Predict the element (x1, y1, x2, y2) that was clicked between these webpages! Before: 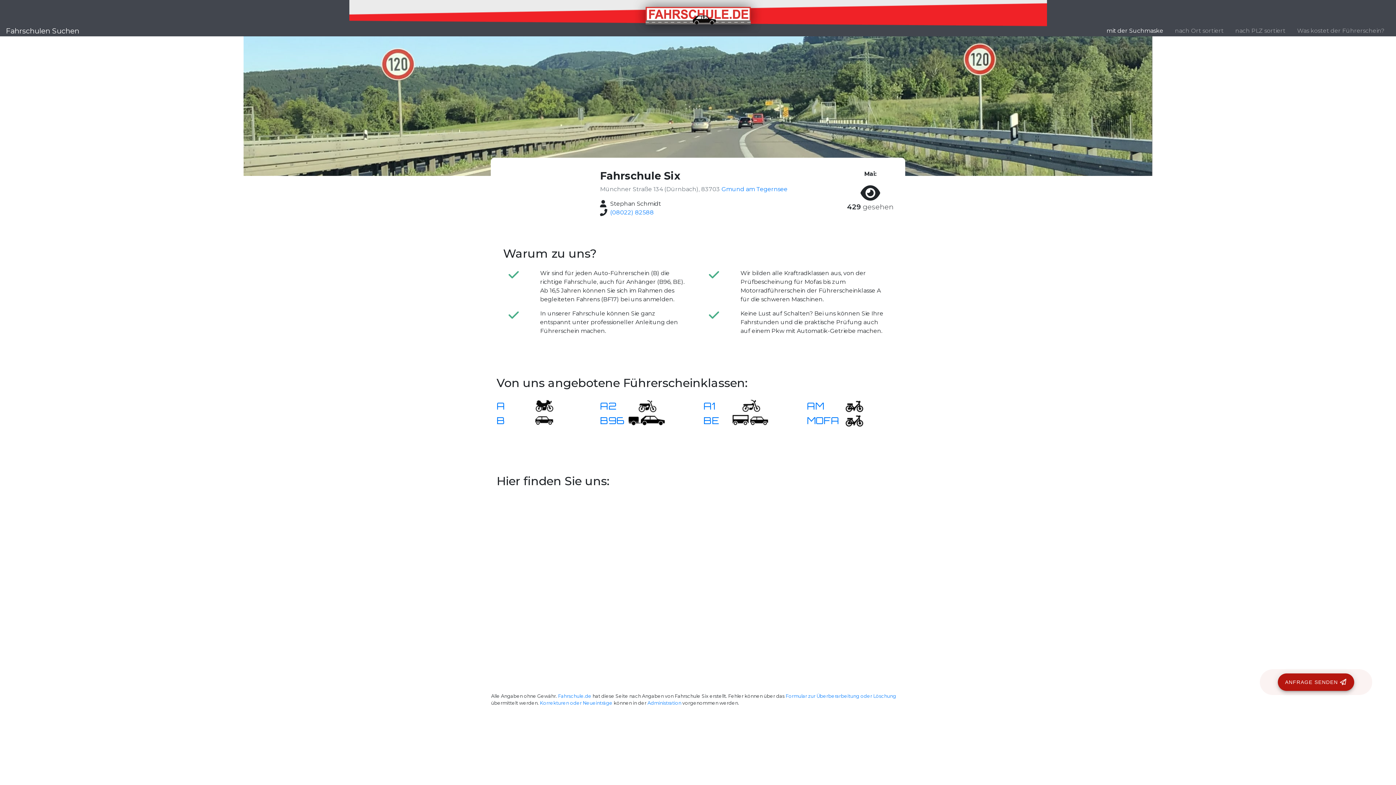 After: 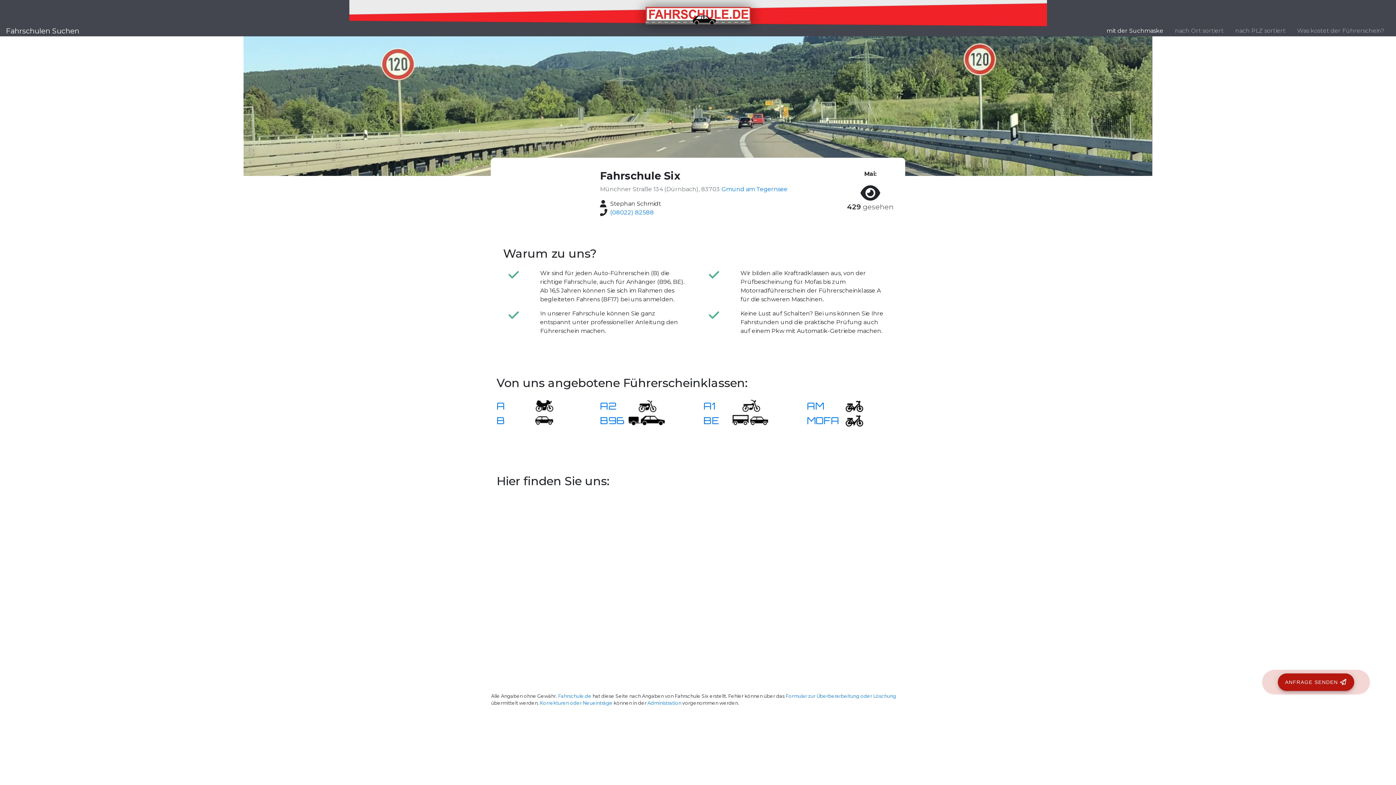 Action: bbox: (525, 402, 554, 409)